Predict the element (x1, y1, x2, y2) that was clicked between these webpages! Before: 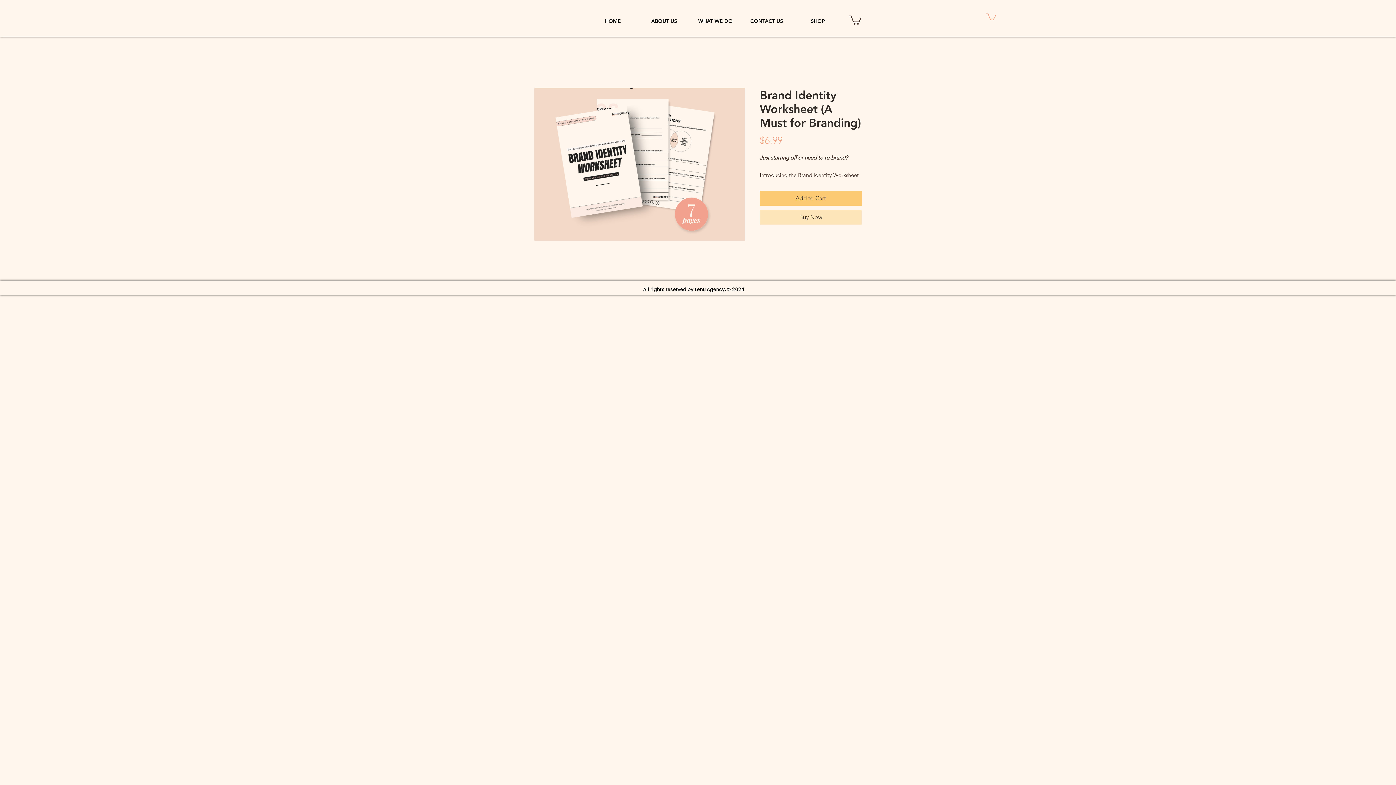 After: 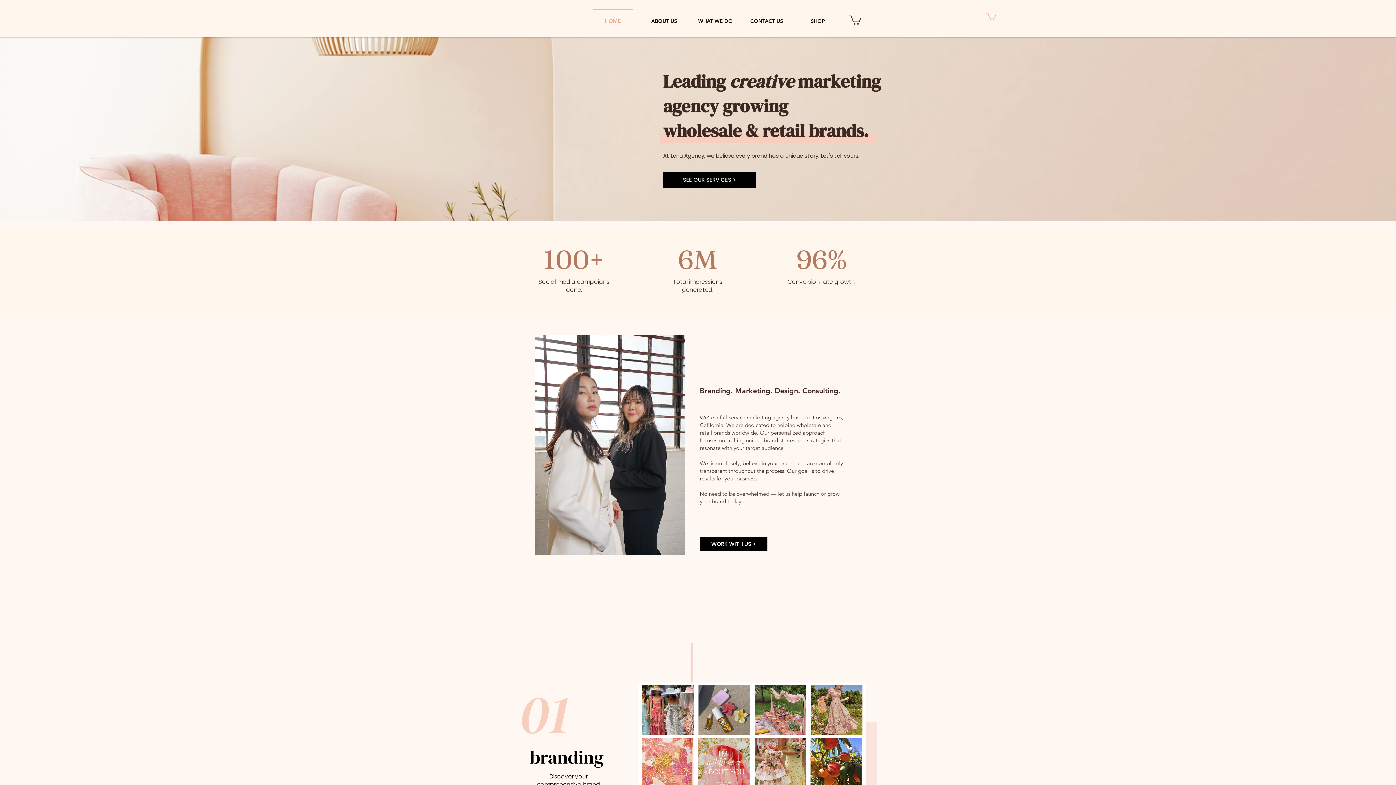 Action: label: HOME bbox: (587, 8, 638, 26)